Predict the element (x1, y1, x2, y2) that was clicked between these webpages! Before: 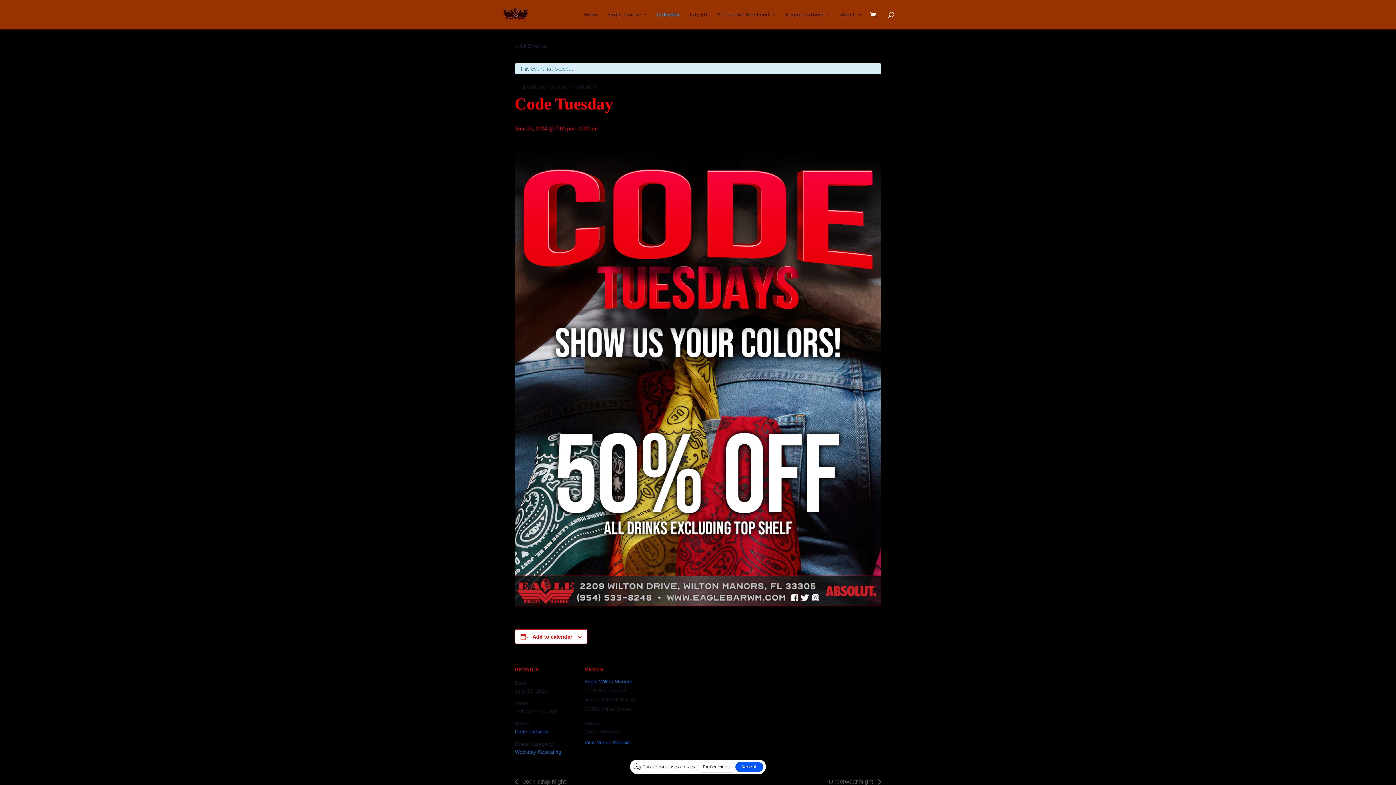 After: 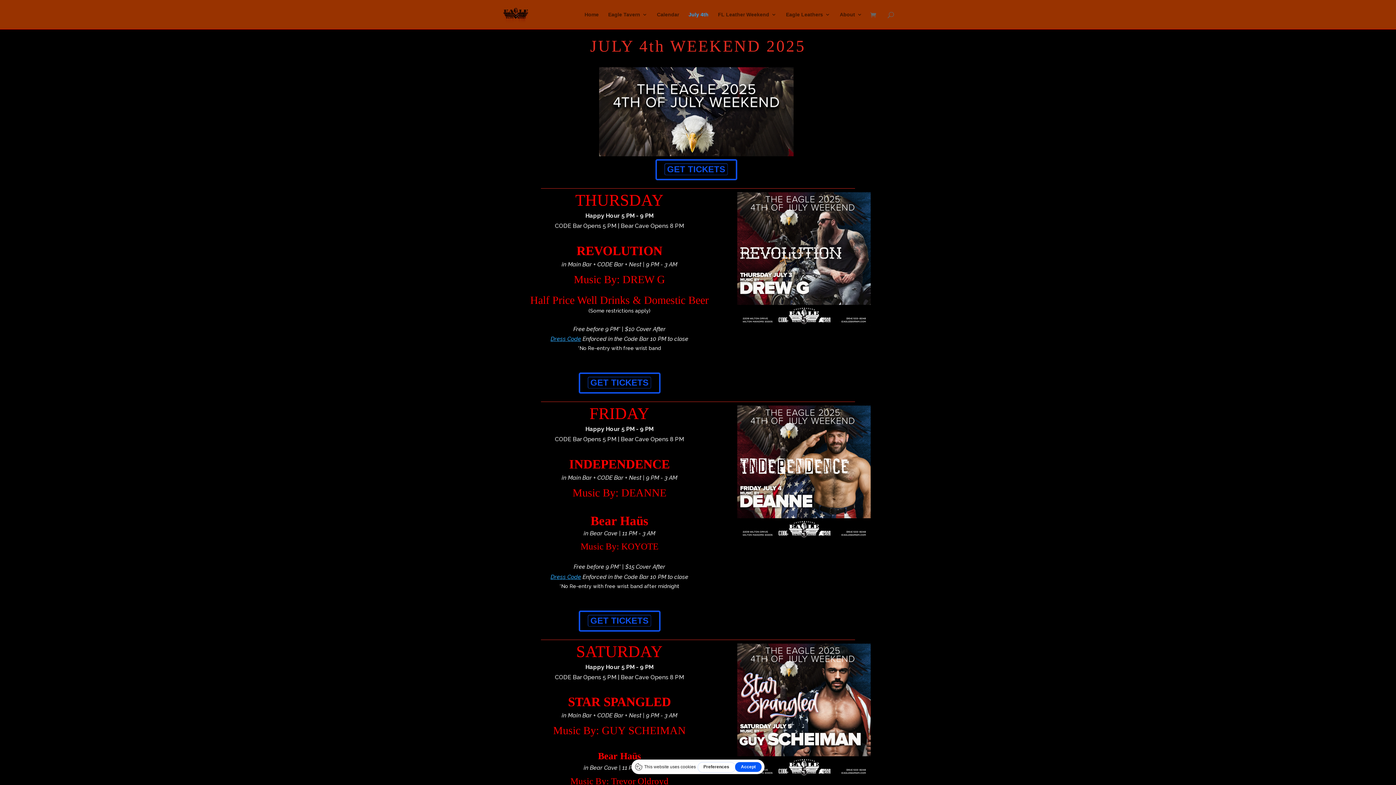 Action: bbox: (689, 12, 708, 29) label: July 4th